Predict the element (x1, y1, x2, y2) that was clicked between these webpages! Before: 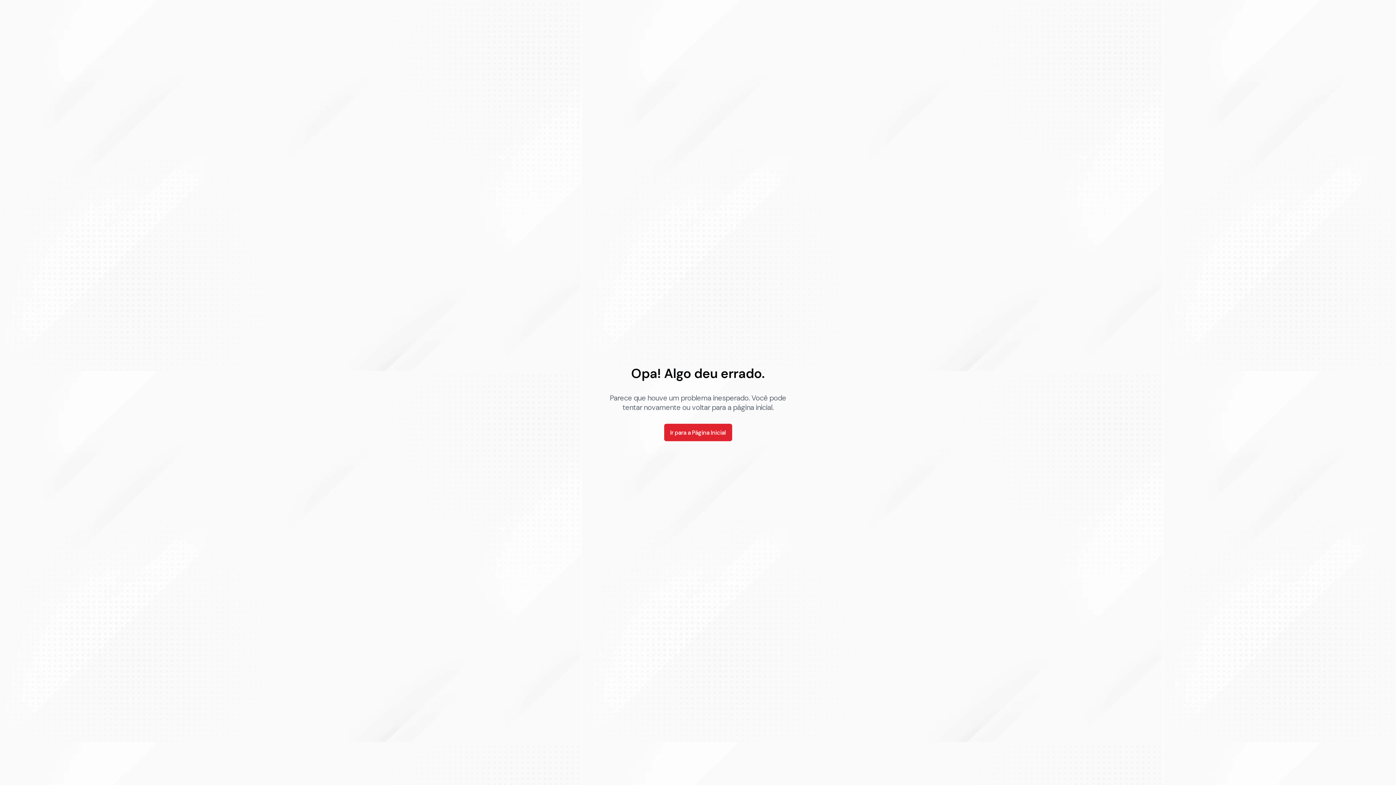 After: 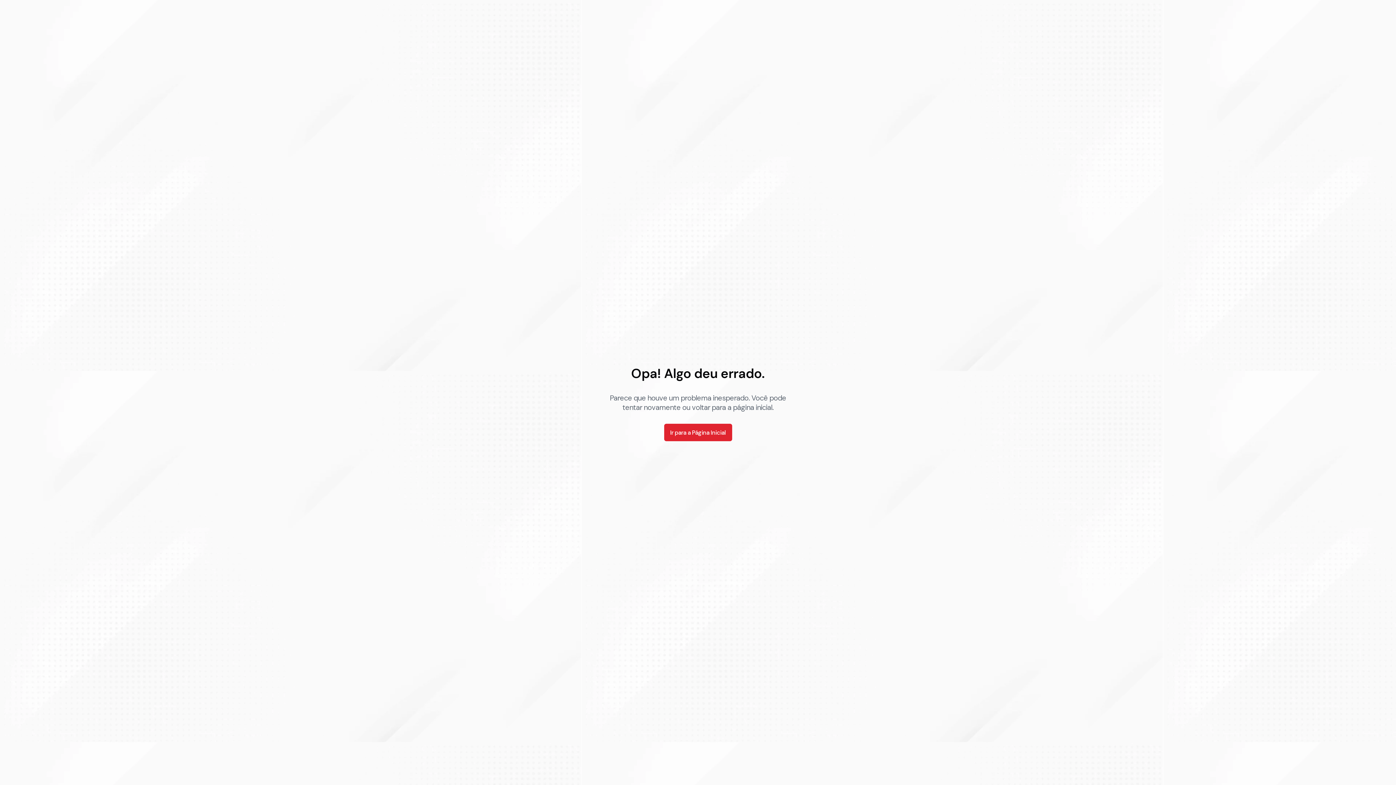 Action: bbox: (664, 424, 732, 441) label: Ir para a Página Inicial